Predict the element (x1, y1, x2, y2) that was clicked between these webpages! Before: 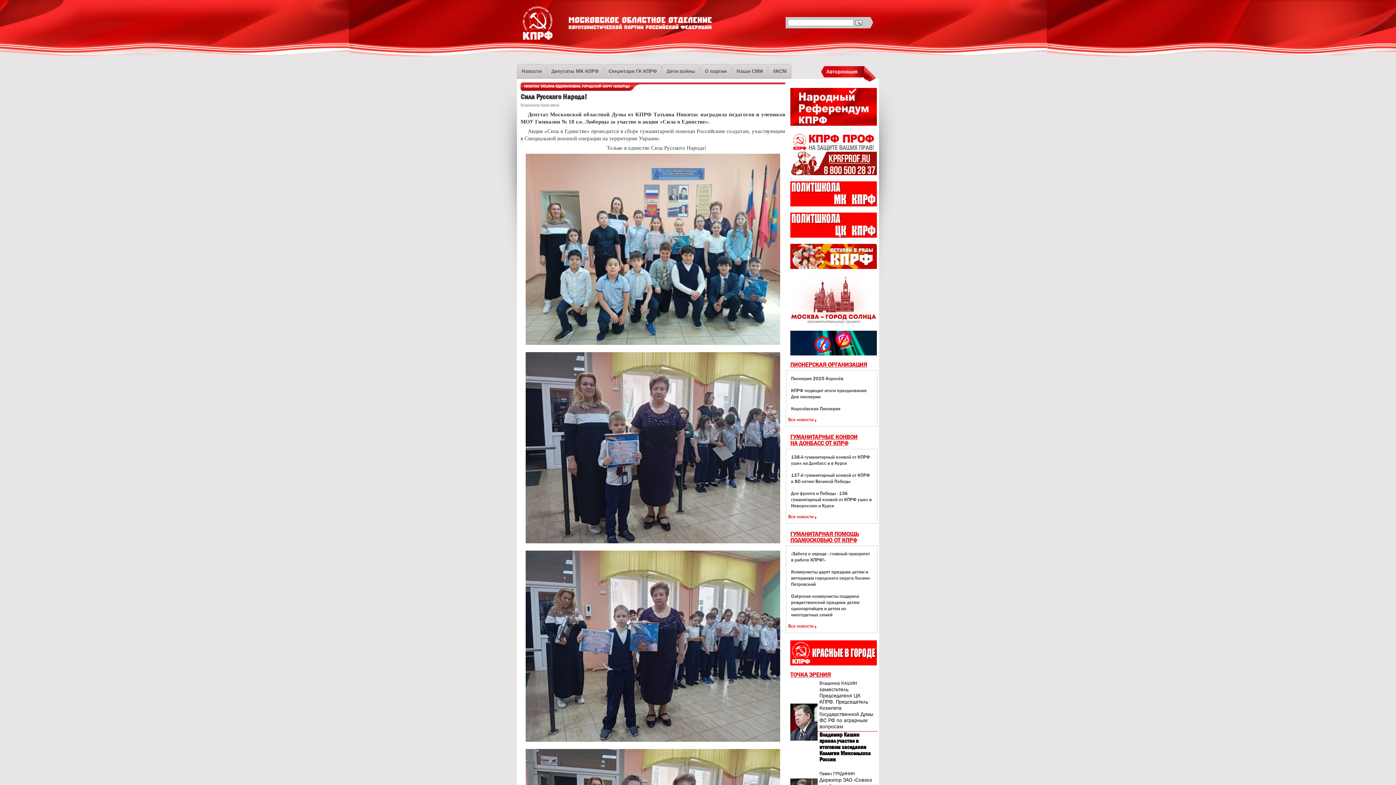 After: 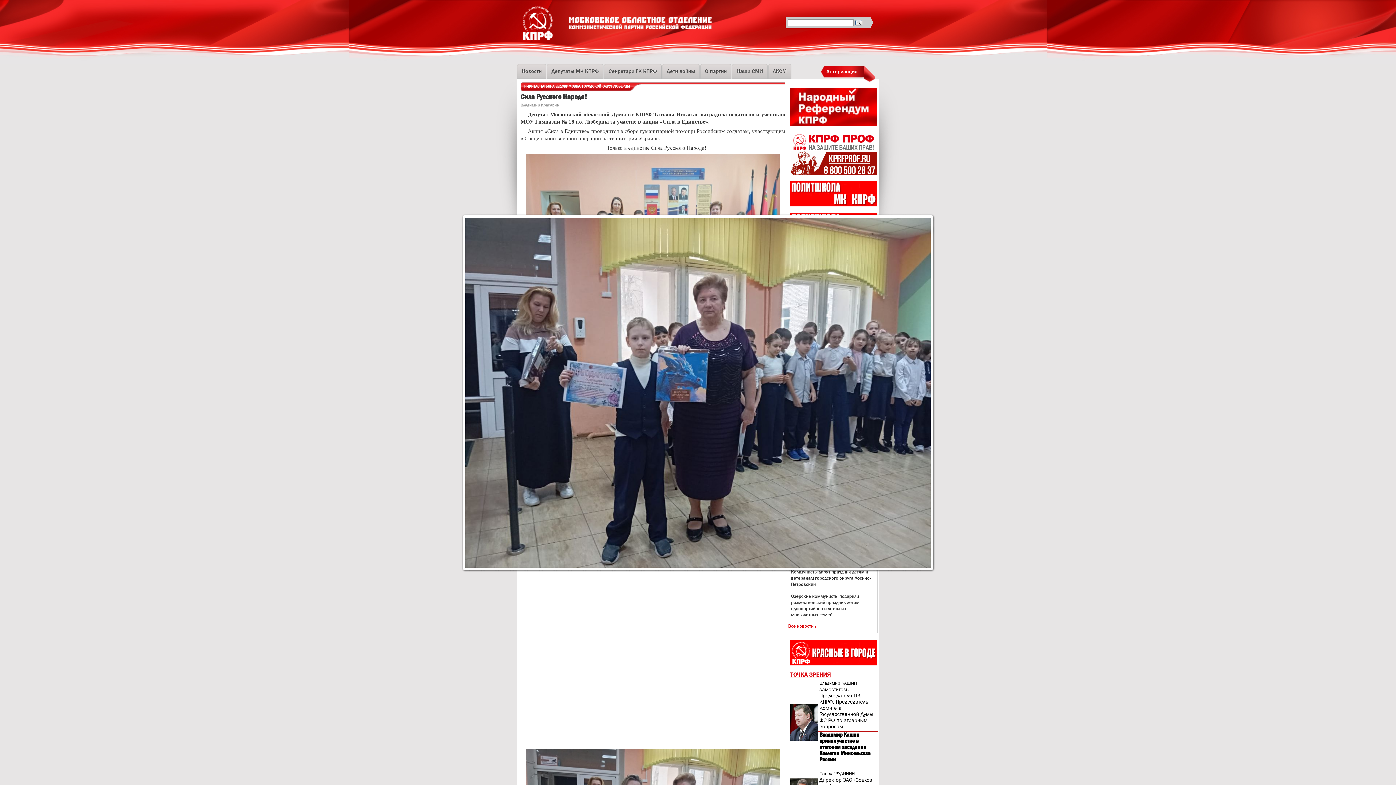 Action: bbox: (520, 551, 785, 742)